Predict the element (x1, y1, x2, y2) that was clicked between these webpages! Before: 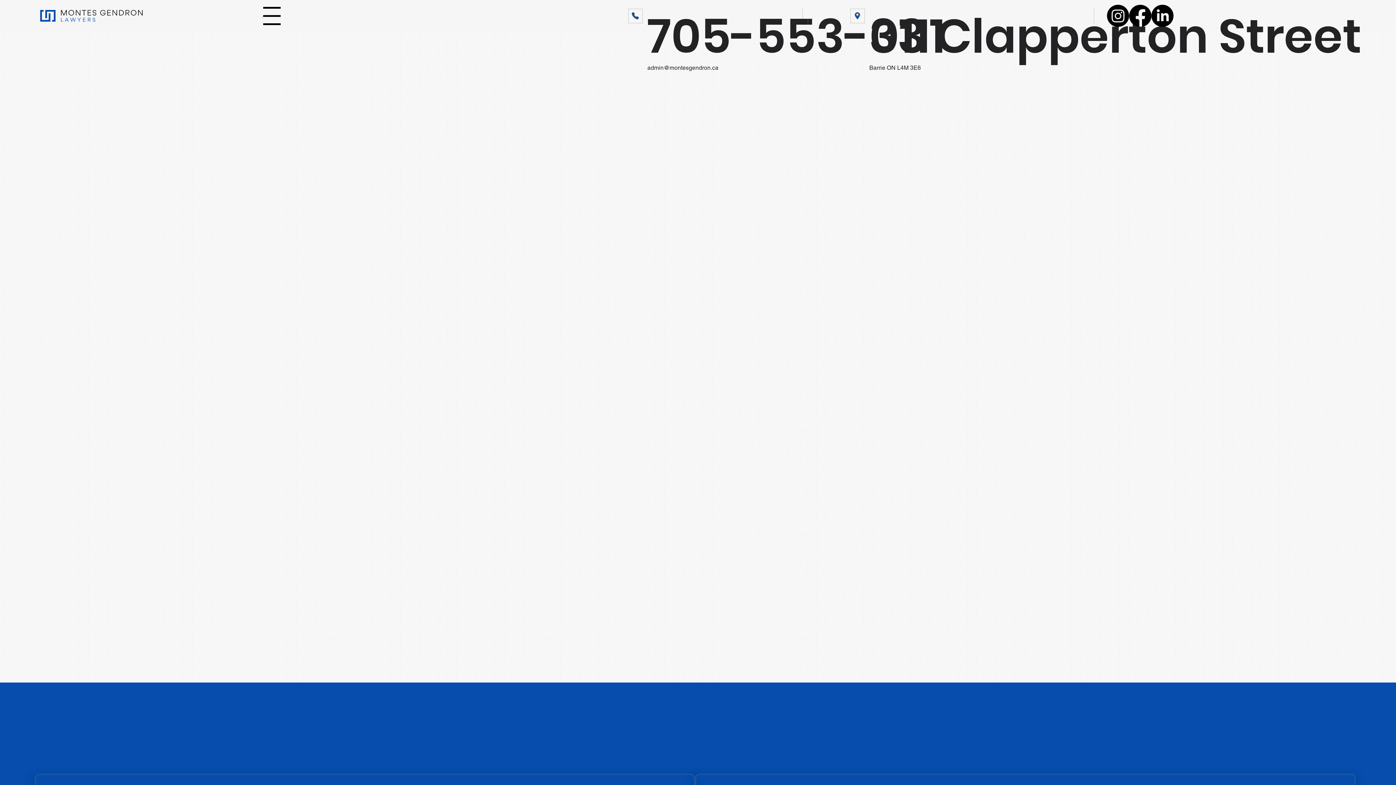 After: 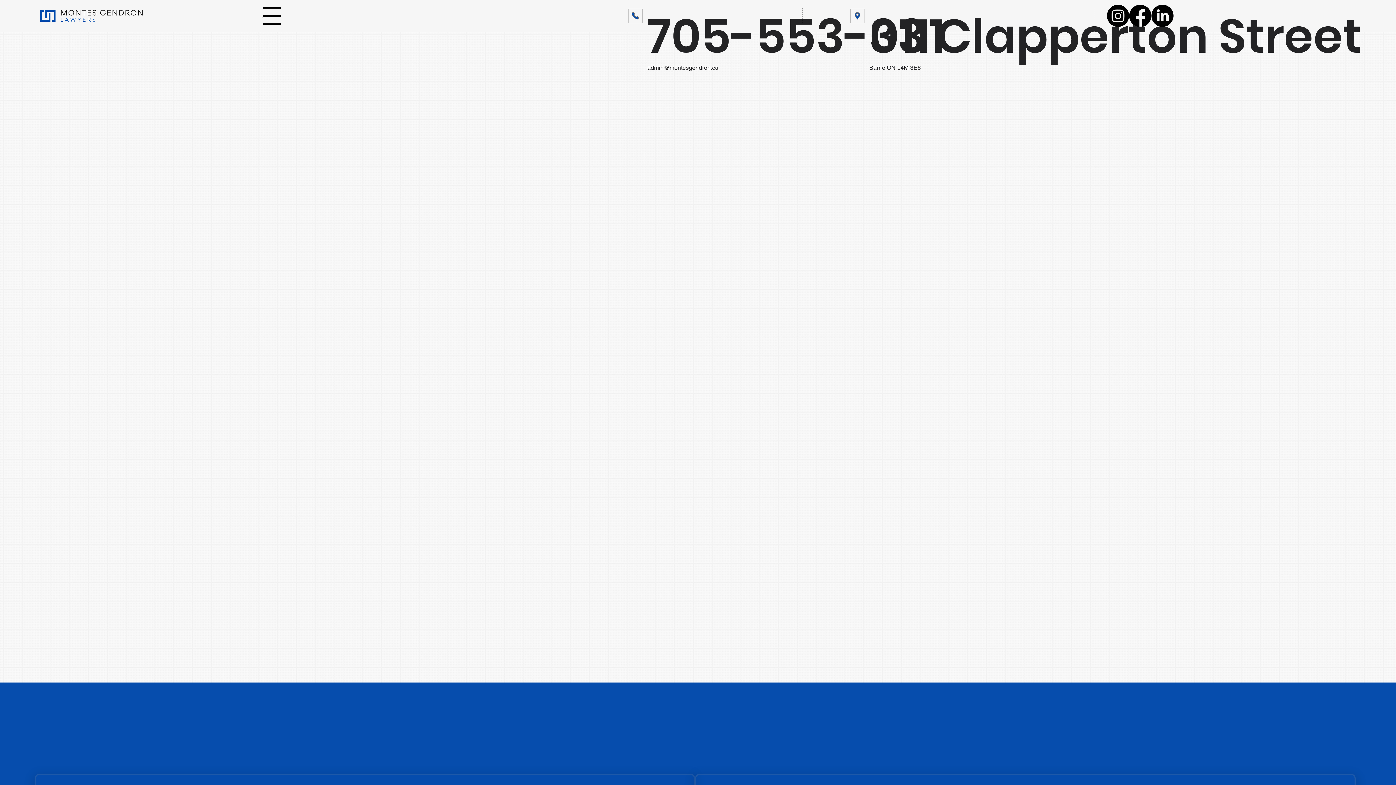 Action: bbox: (1151, 4, 1173, 26) label: LinkedIn